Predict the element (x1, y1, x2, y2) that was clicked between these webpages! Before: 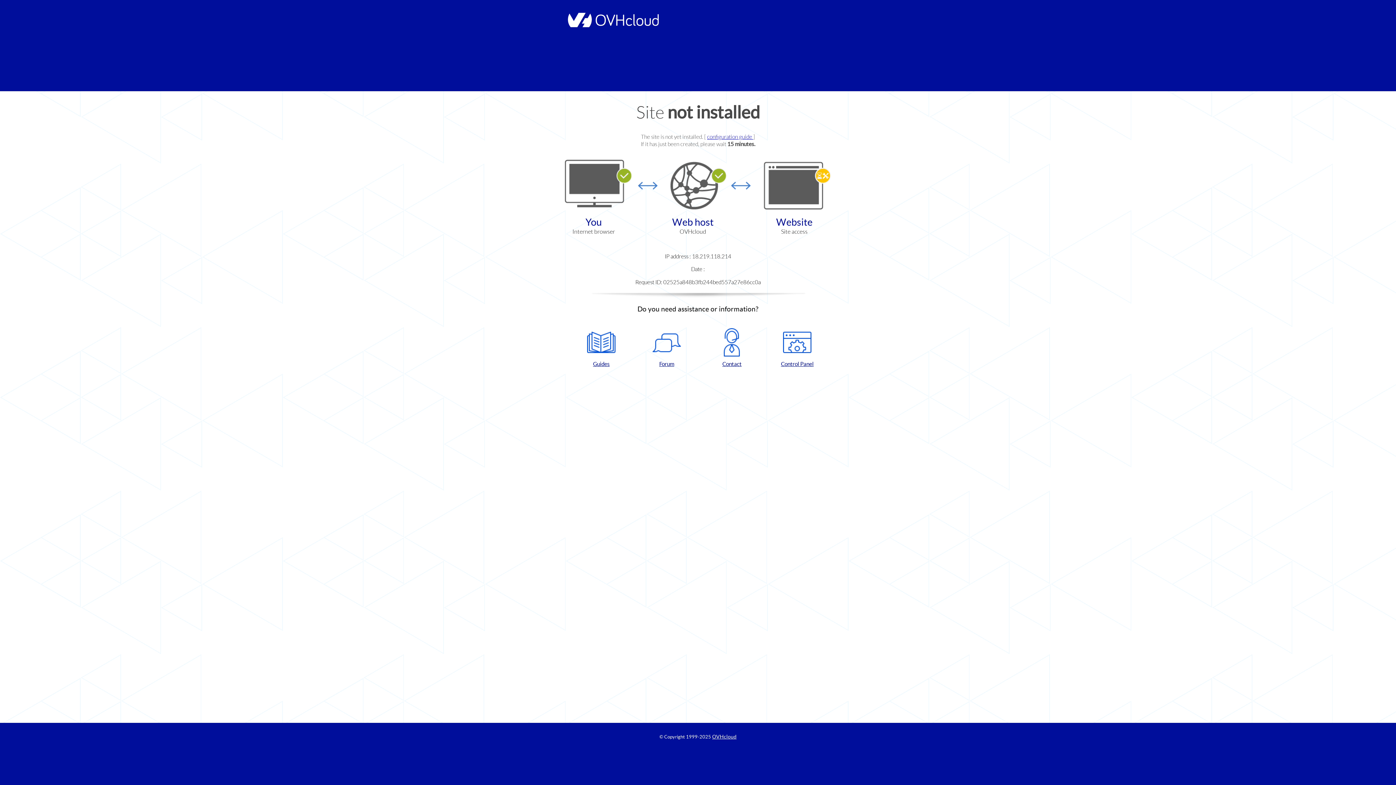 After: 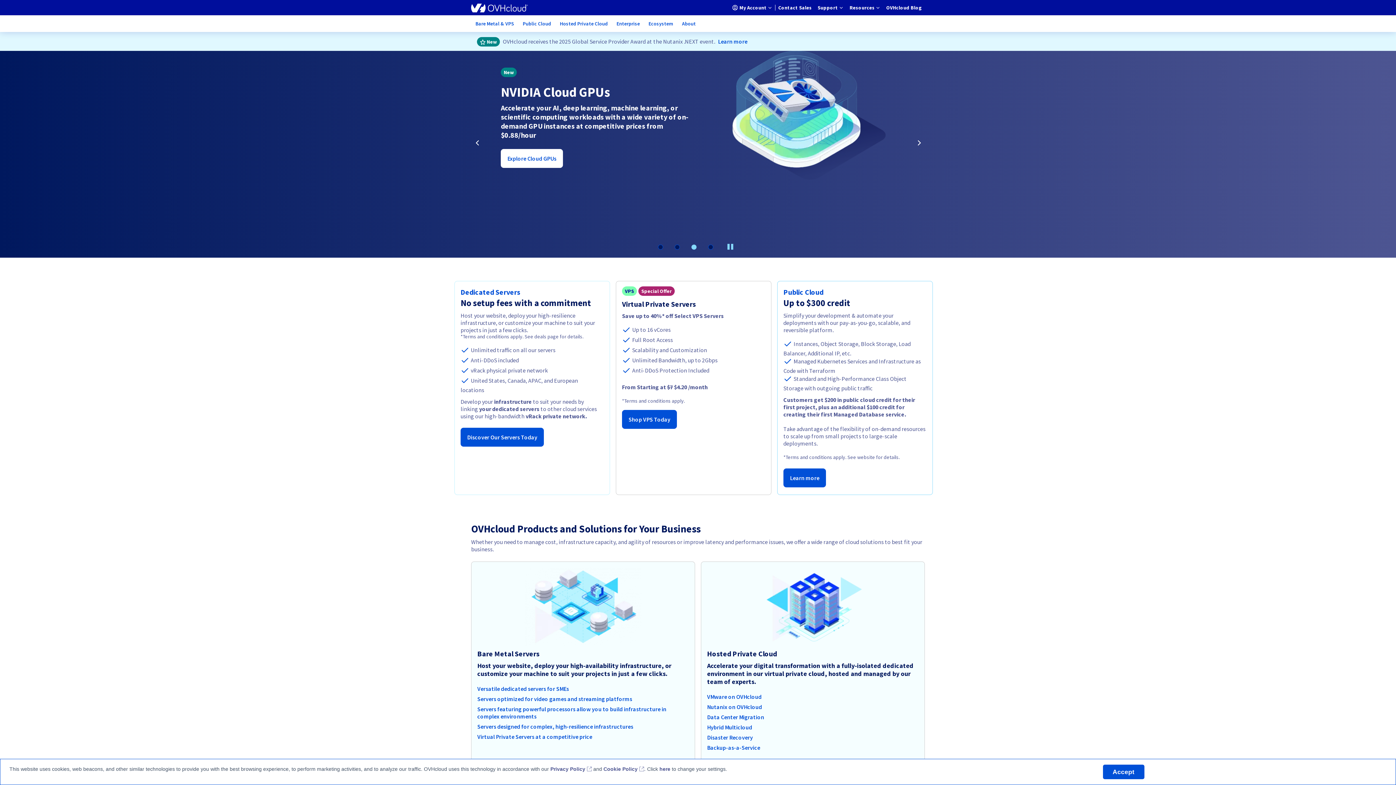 Action: bbox: (564, 22, 658, 28)